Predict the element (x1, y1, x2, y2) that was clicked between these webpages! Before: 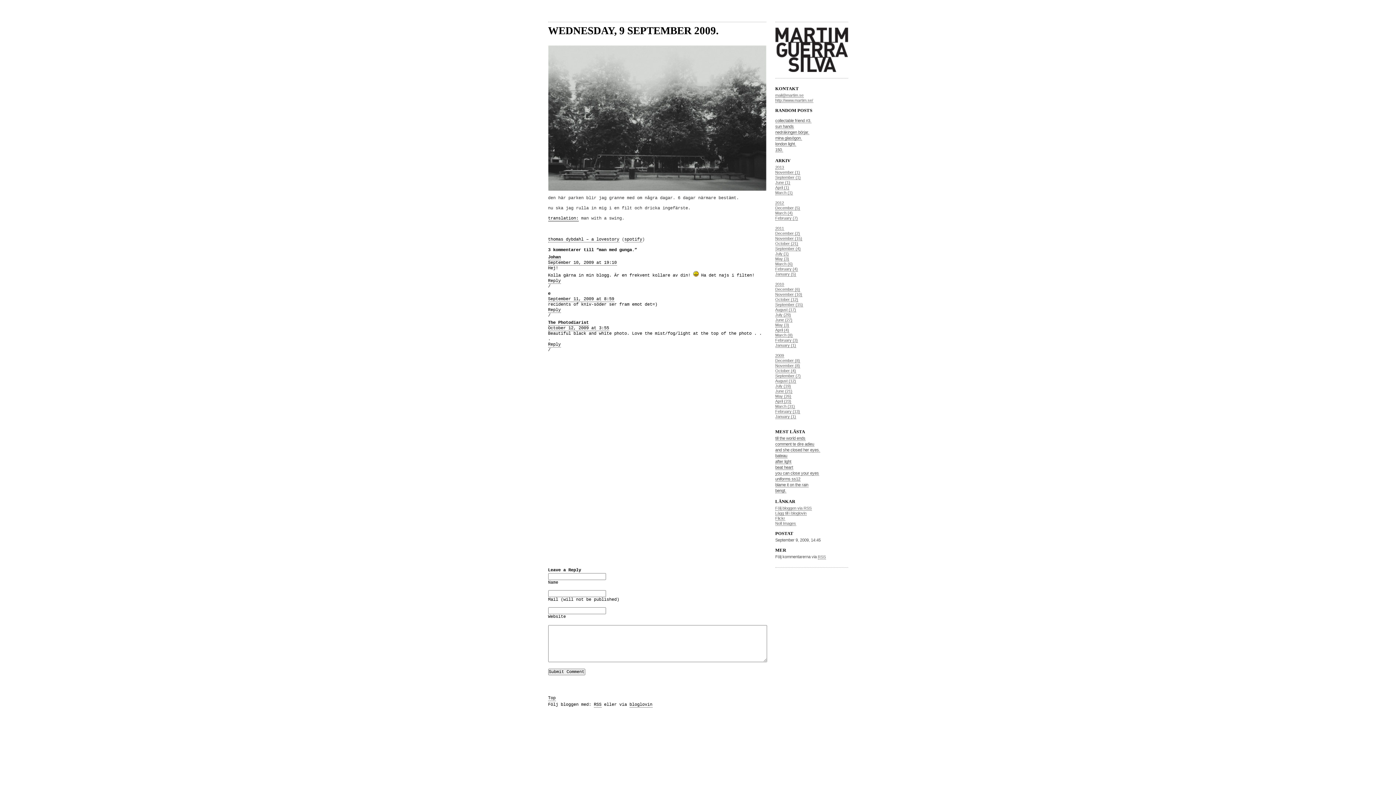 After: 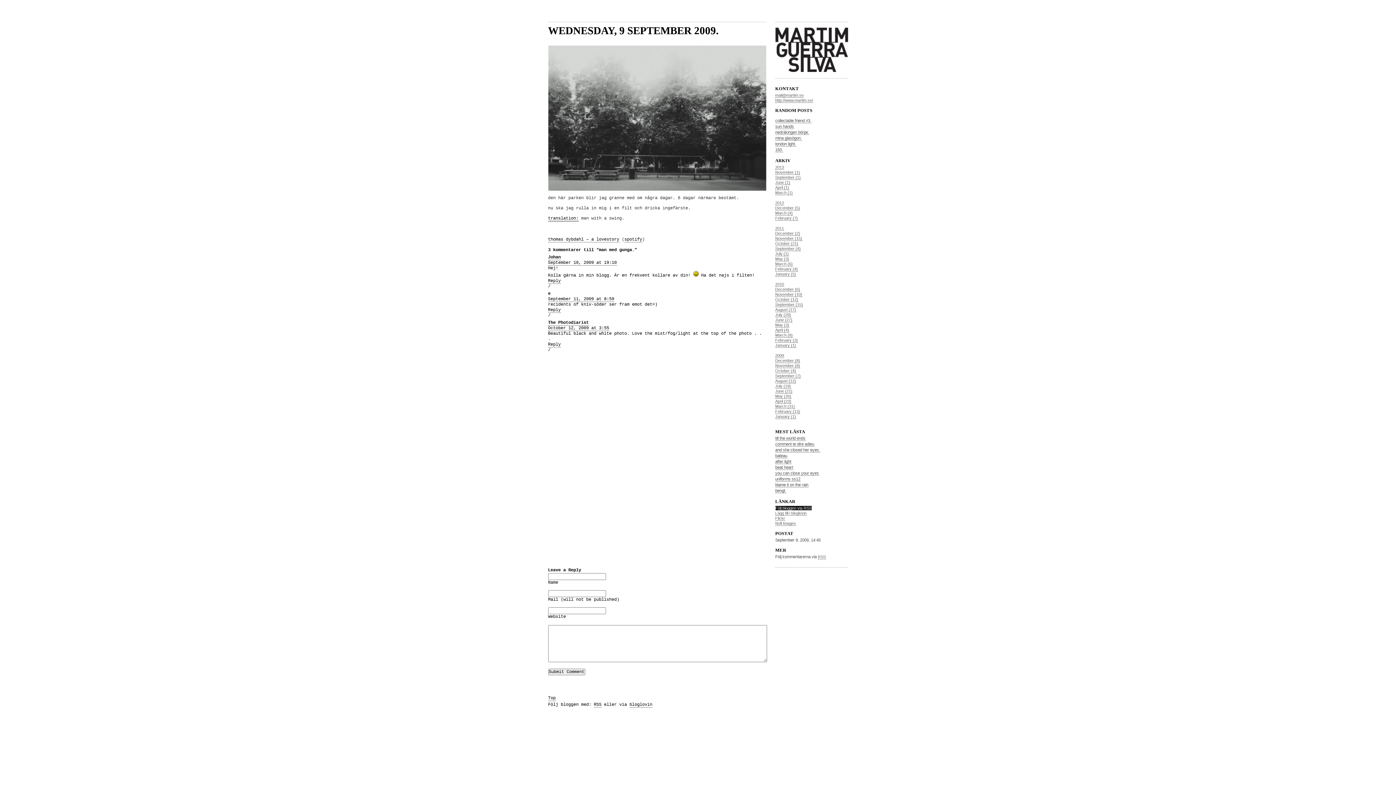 Action: label: Följ bloggen via RSS bbox: (775, 506, 811, 510)